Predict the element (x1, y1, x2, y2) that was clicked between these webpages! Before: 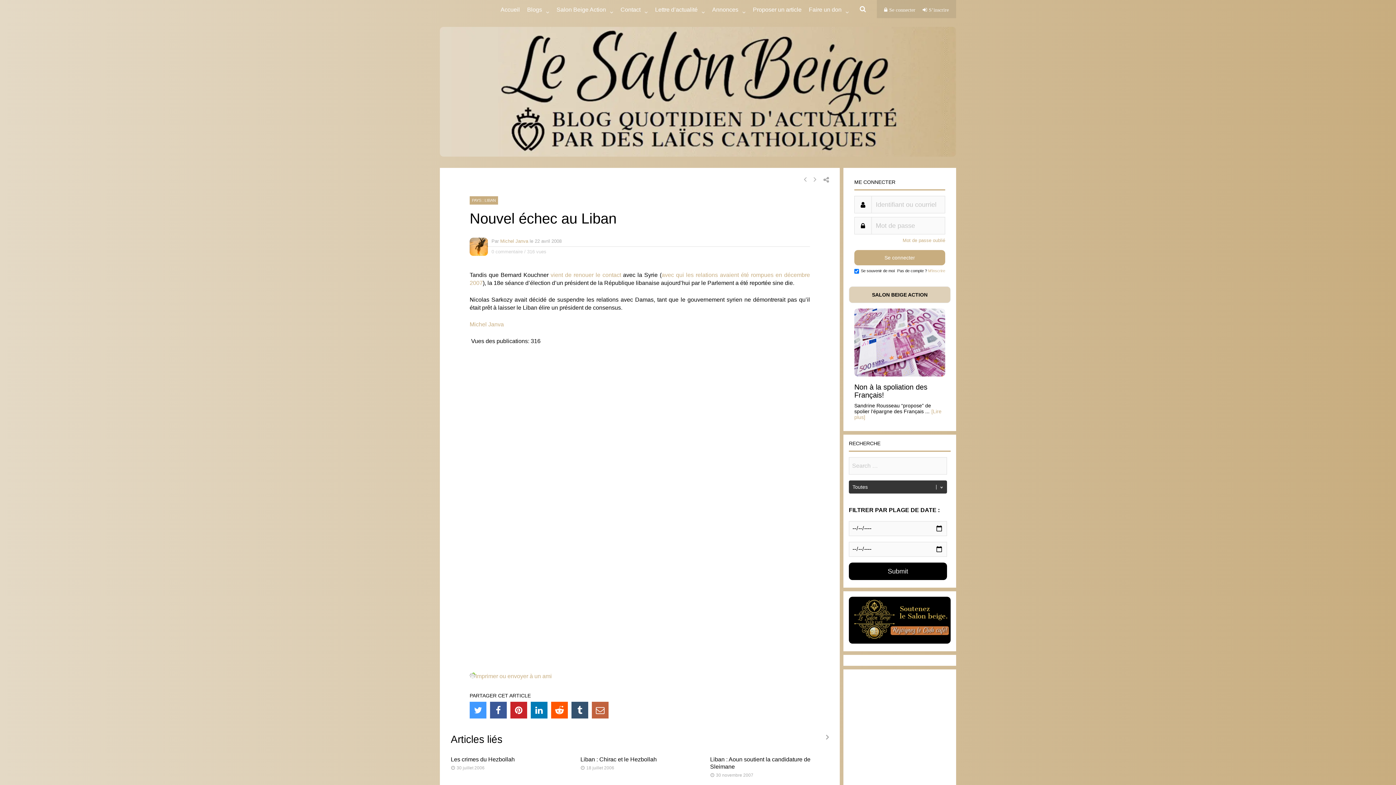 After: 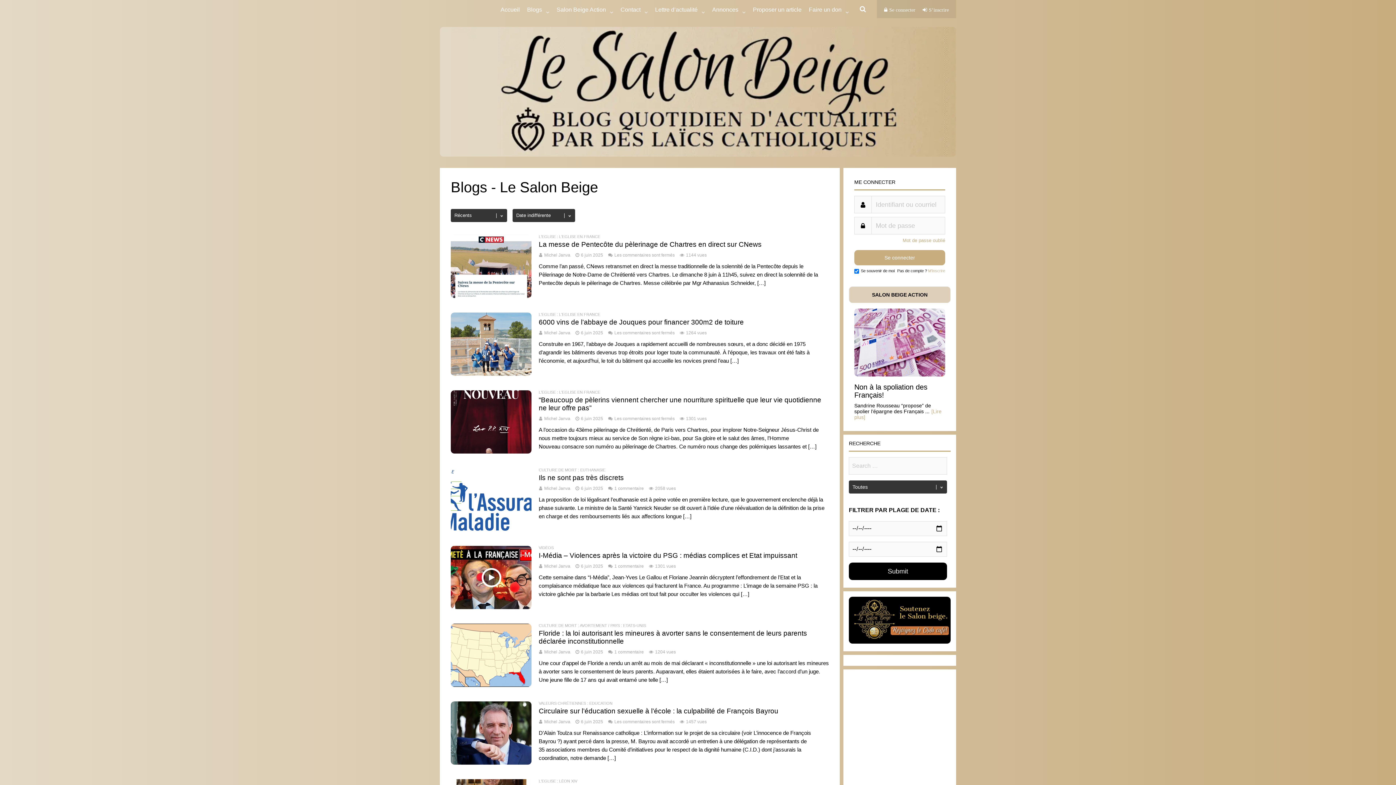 Action: bbox: (527, 0, 542, 18) label: Blogs